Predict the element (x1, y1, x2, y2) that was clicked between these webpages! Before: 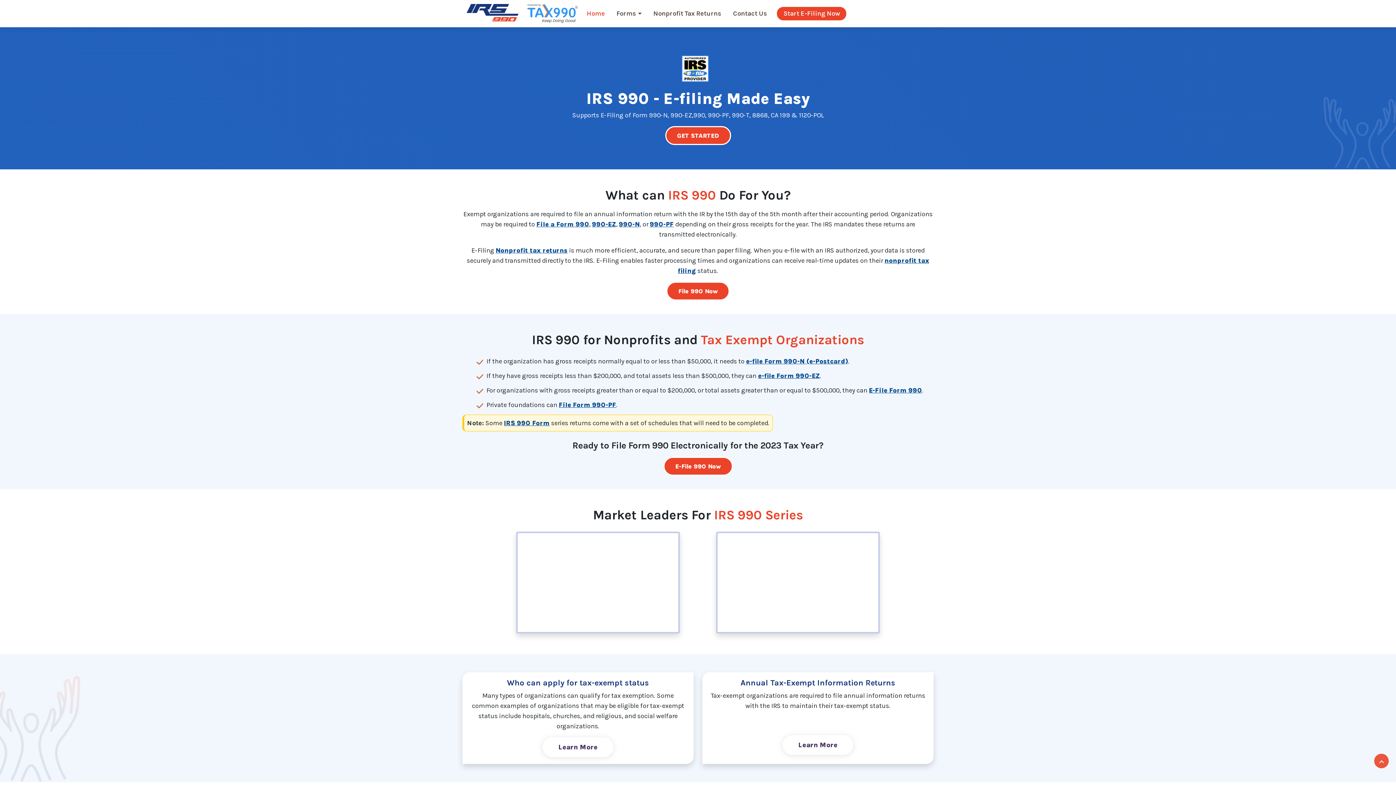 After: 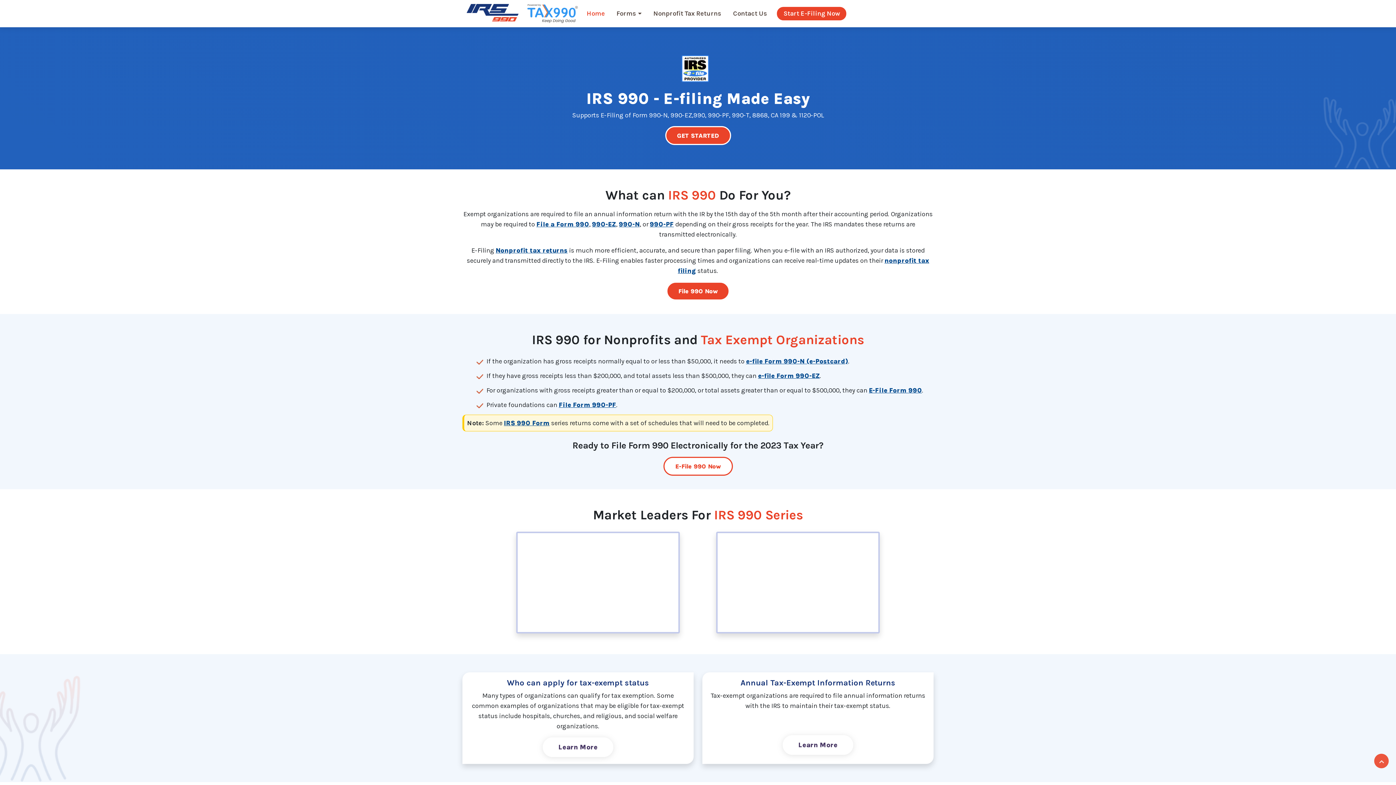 Action: label: E-File 990 Now bbox: (663, 456, 732, 475)